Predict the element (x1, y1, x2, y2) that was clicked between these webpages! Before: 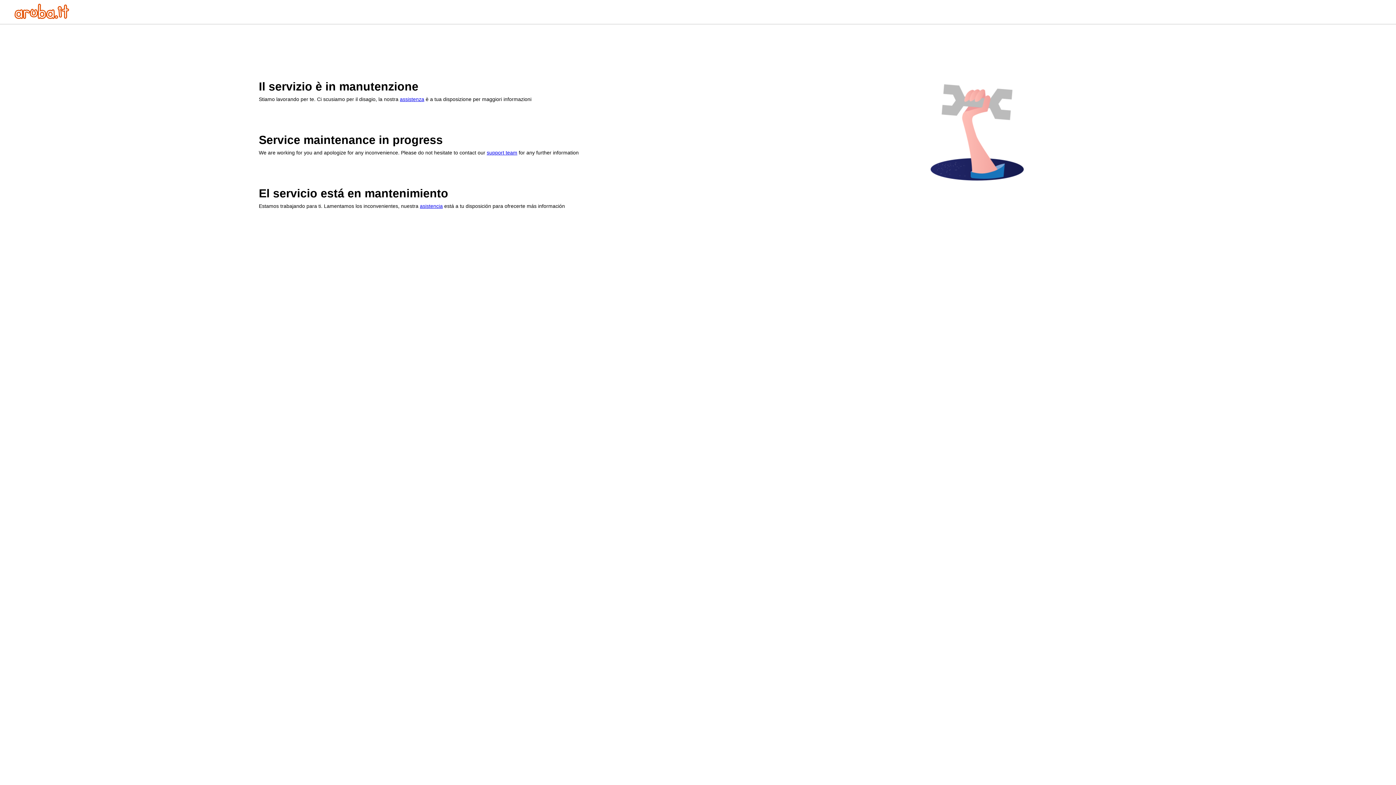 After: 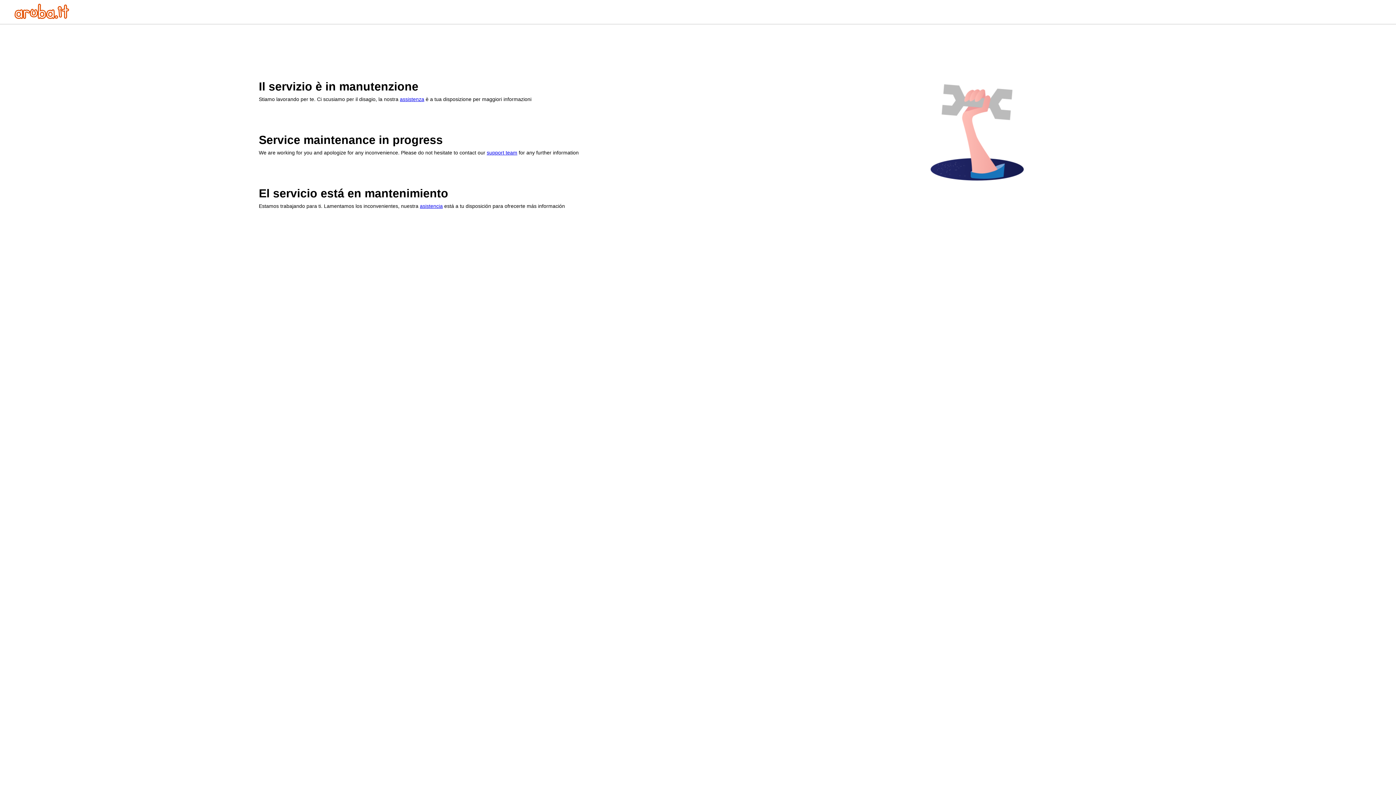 Action: bbox: (486, 149, 517, 155) label: support team